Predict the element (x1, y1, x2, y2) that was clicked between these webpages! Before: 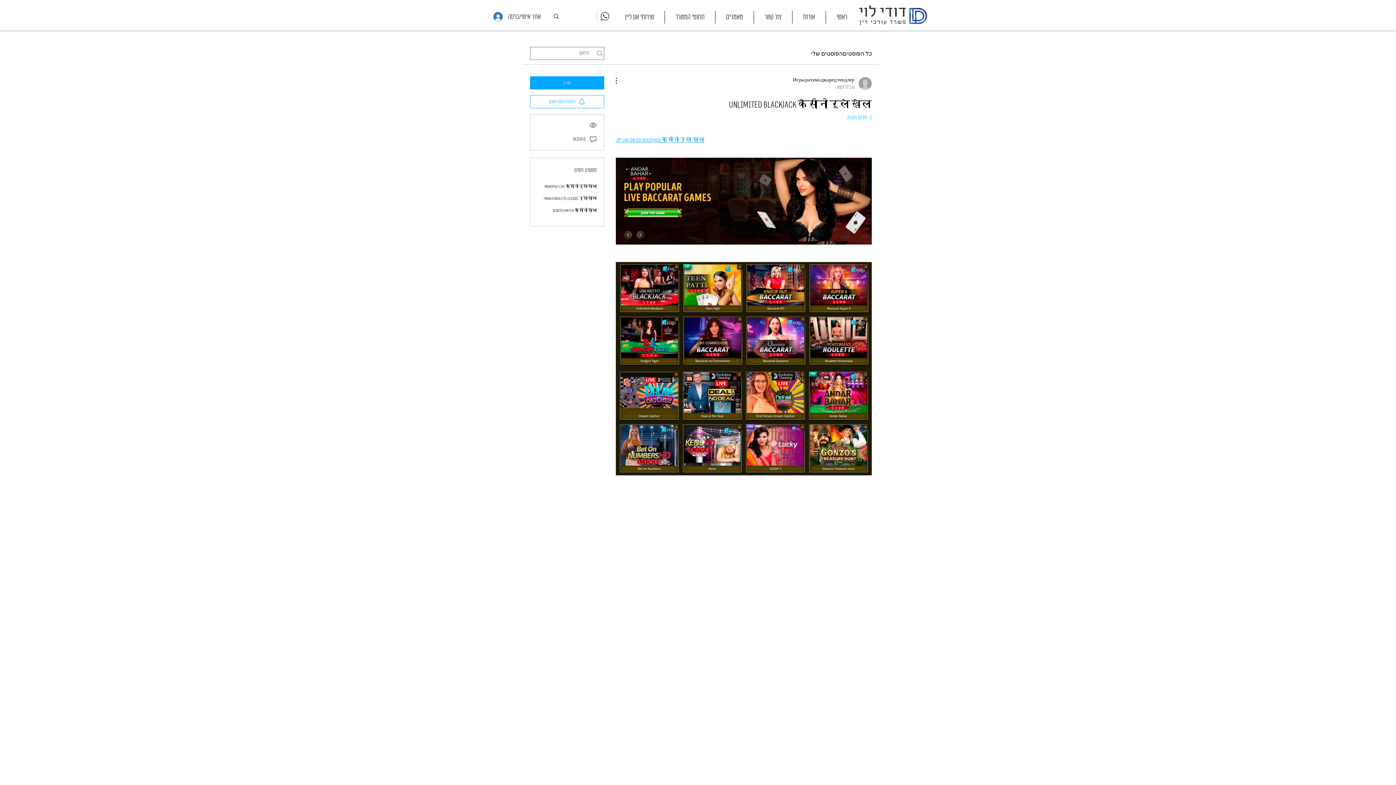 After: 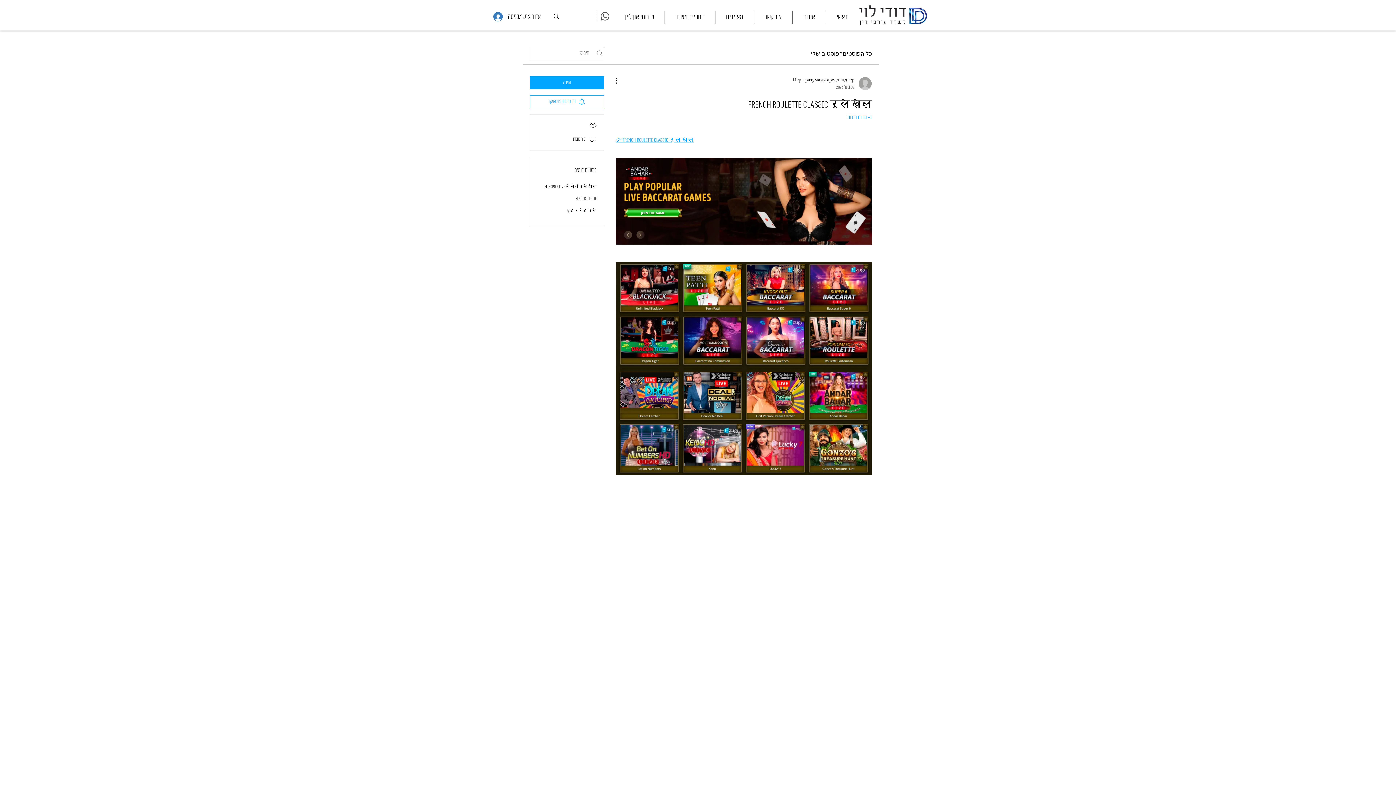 Action: bbox: (544, 196, 596, 201) label: French Roulette Classic रूले खेल